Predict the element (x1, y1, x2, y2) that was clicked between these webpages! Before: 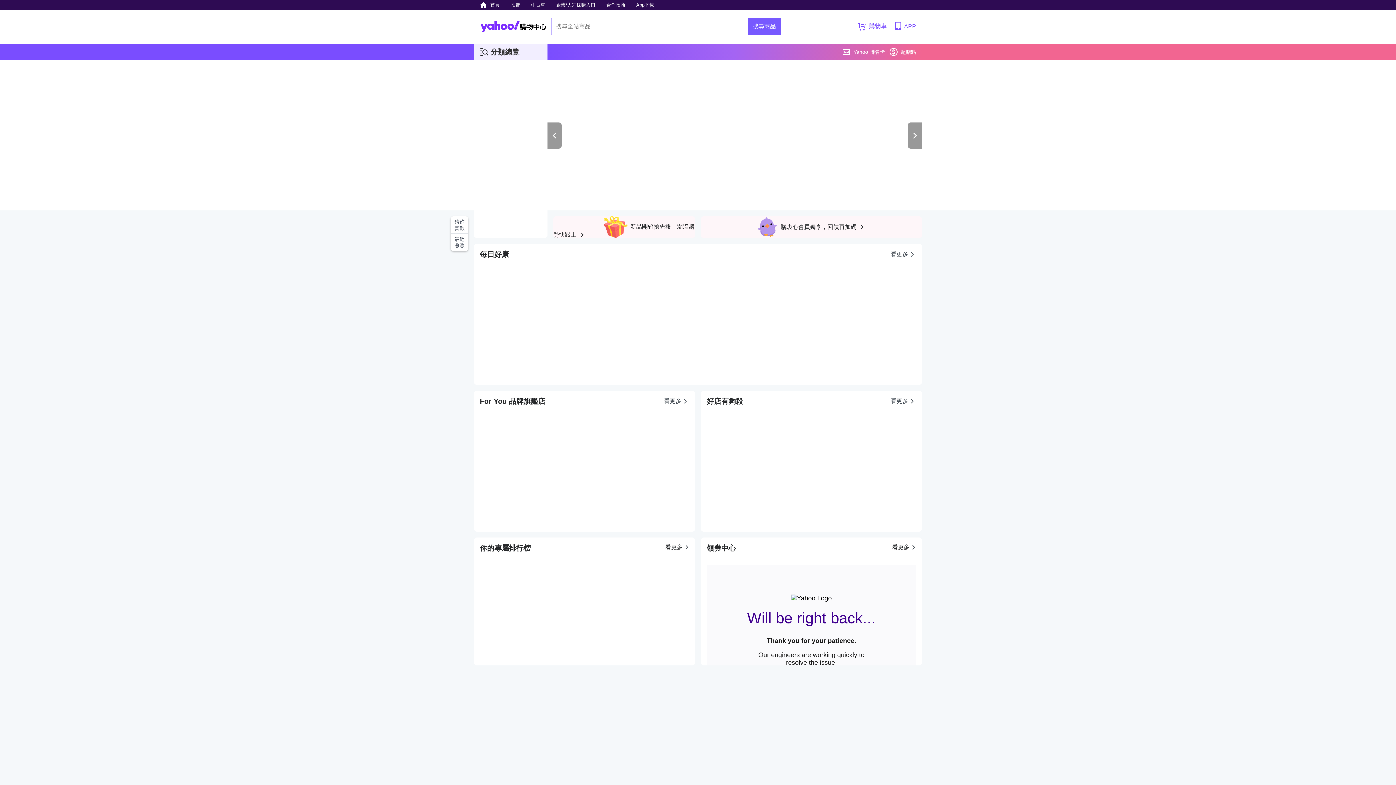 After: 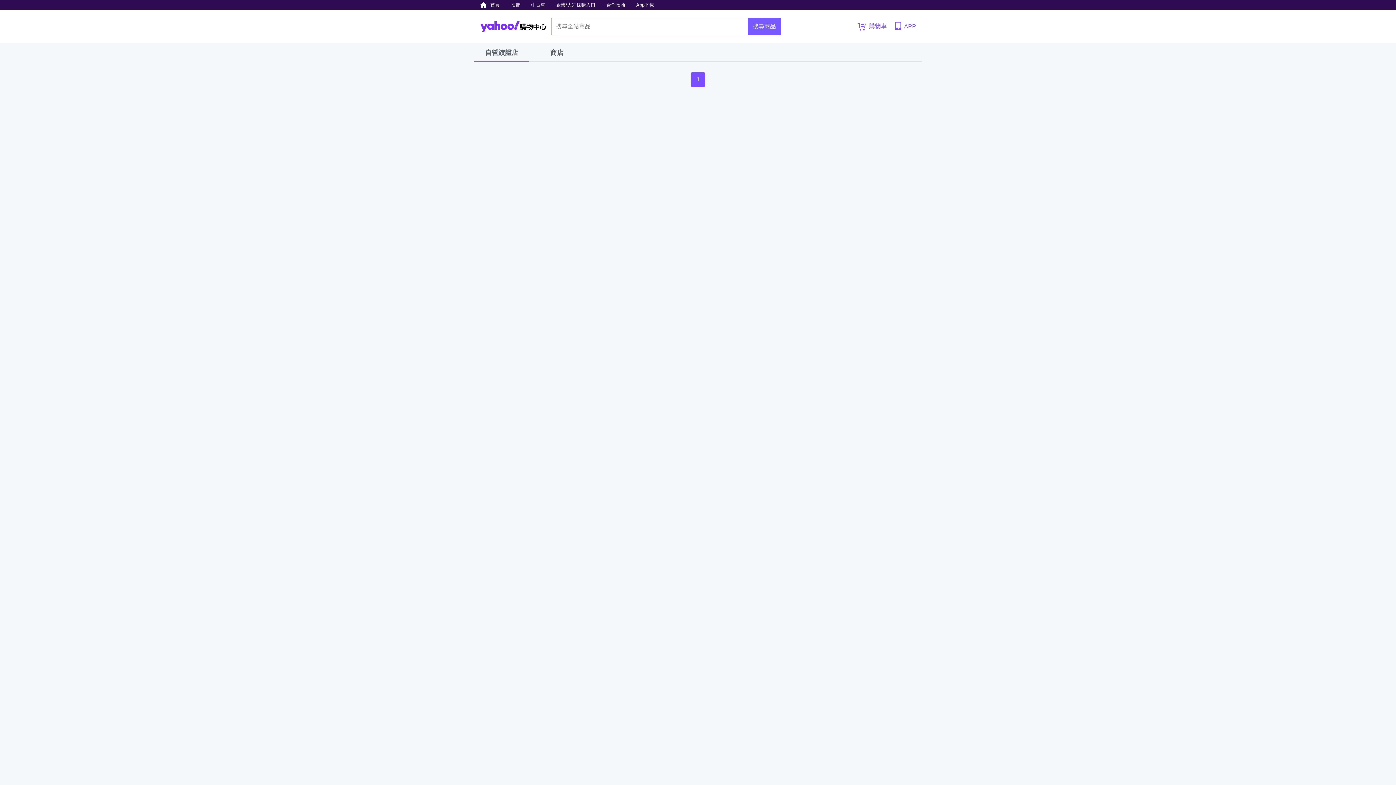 Action: label: 看更多 bbox: (664, 390, 689, 412)